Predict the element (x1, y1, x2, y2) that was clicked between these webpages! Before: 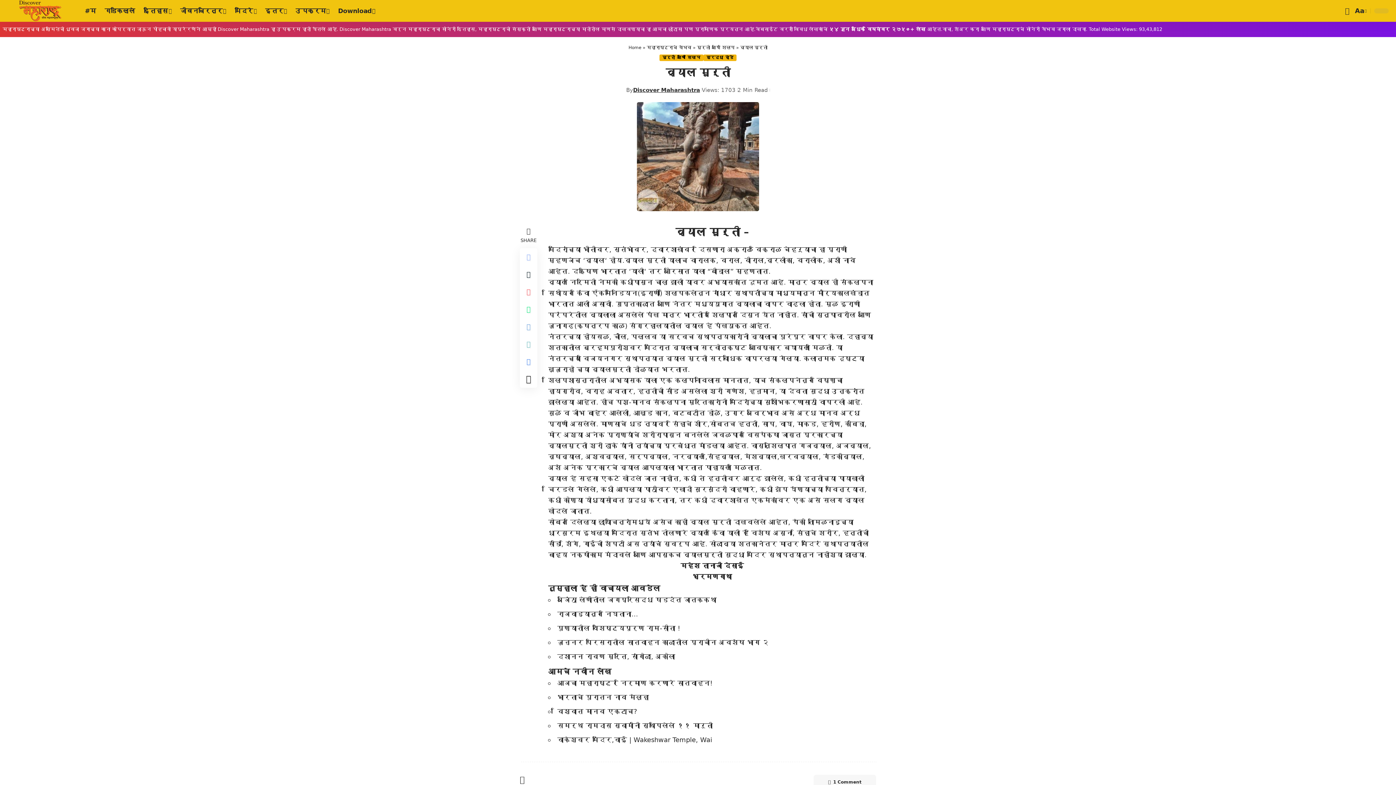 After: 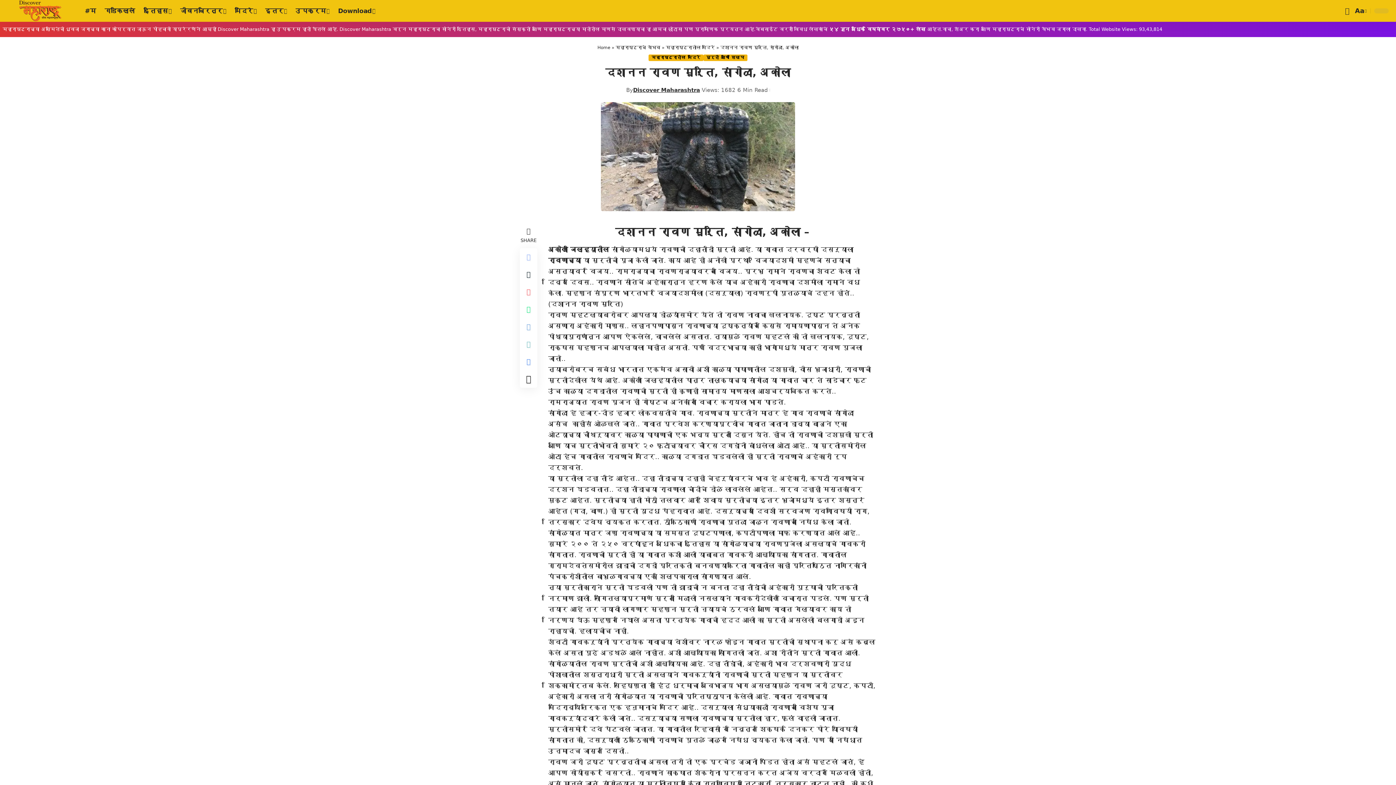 Action: label: दशानन रावण मूर्ति, सांगोळा, अकोला bbox: (557, 653, 675, 660)